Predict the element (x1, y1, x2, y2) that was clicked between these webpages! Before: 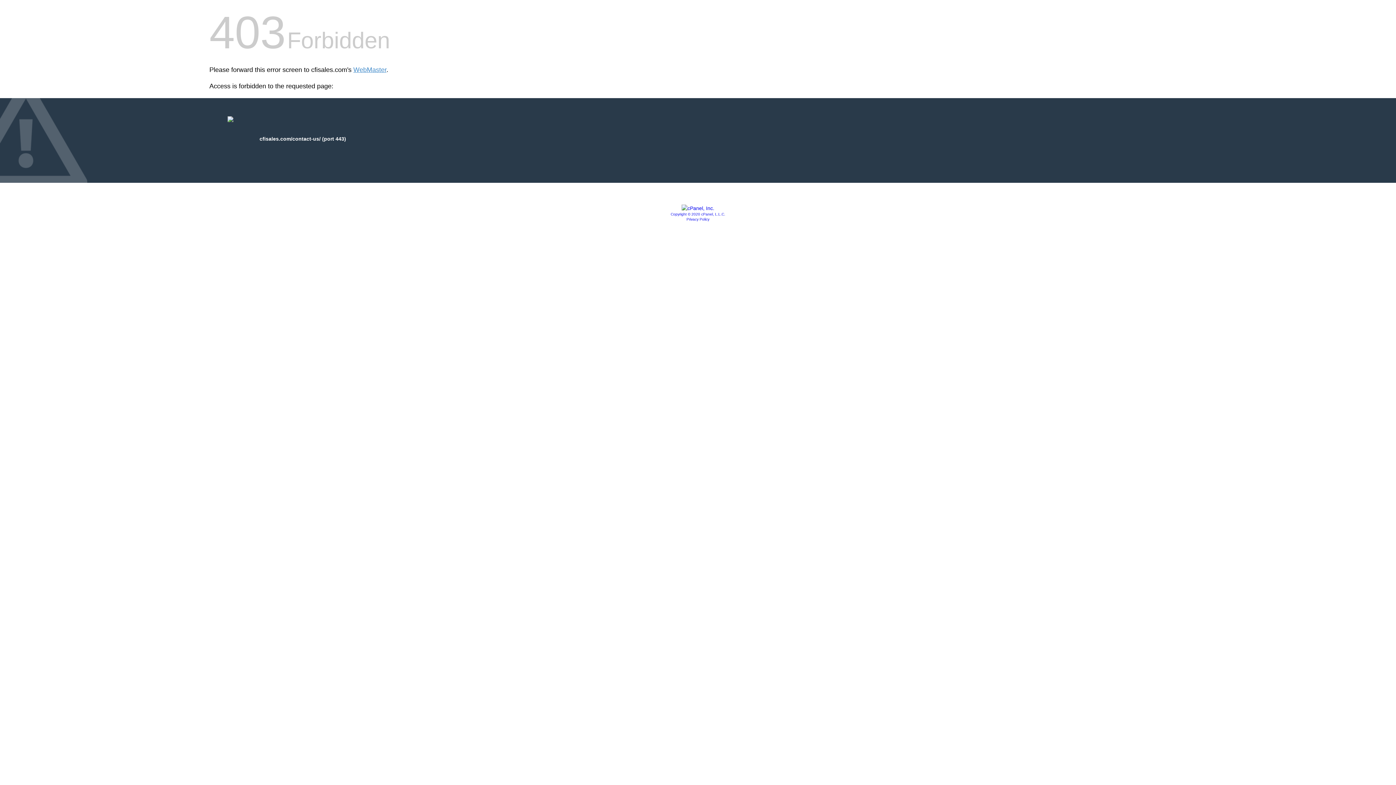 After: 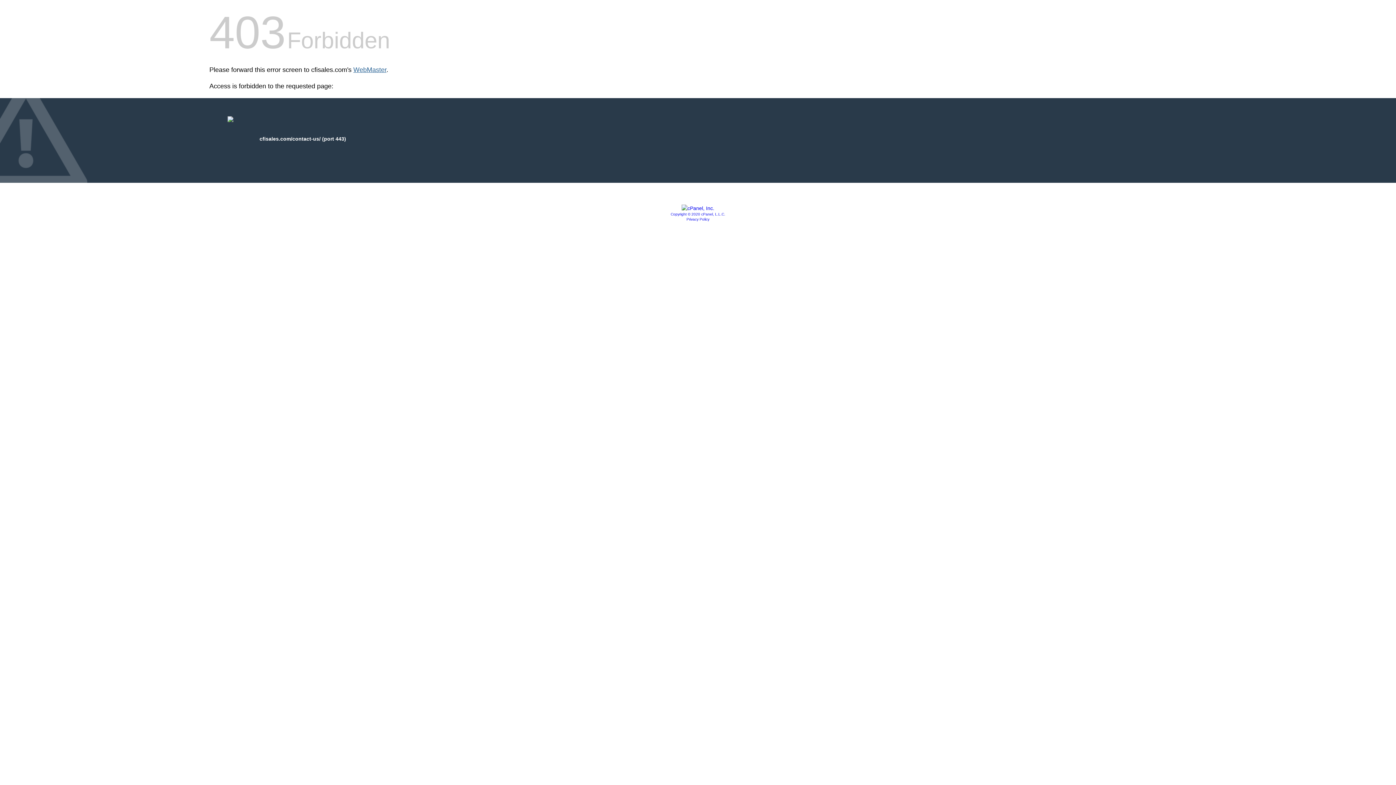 Action: bbox: (353, 66, 386, 73) label: WebMaster